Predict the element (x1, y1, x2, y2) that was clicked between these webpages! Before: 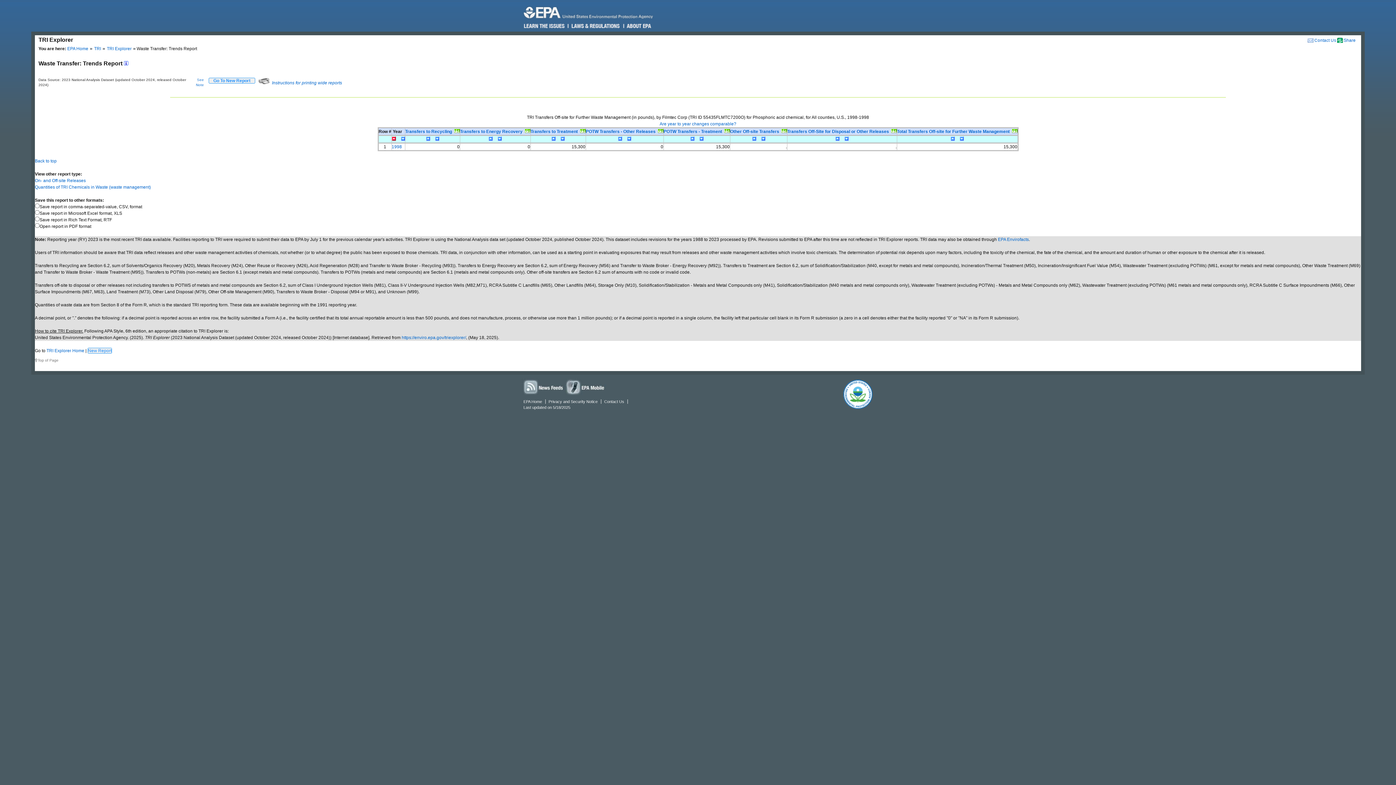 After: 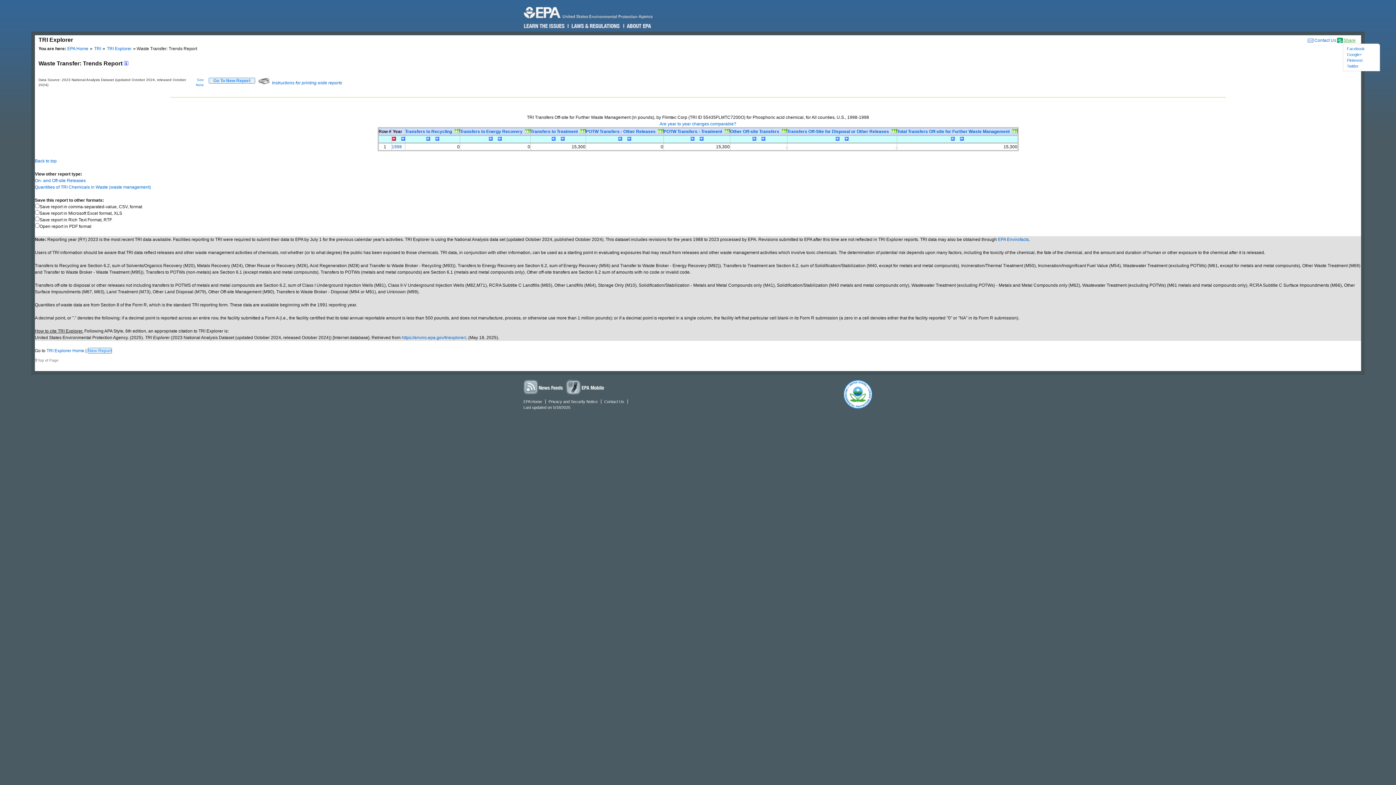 Action: bbox: (1337, 37, 1359, 42) label: Share